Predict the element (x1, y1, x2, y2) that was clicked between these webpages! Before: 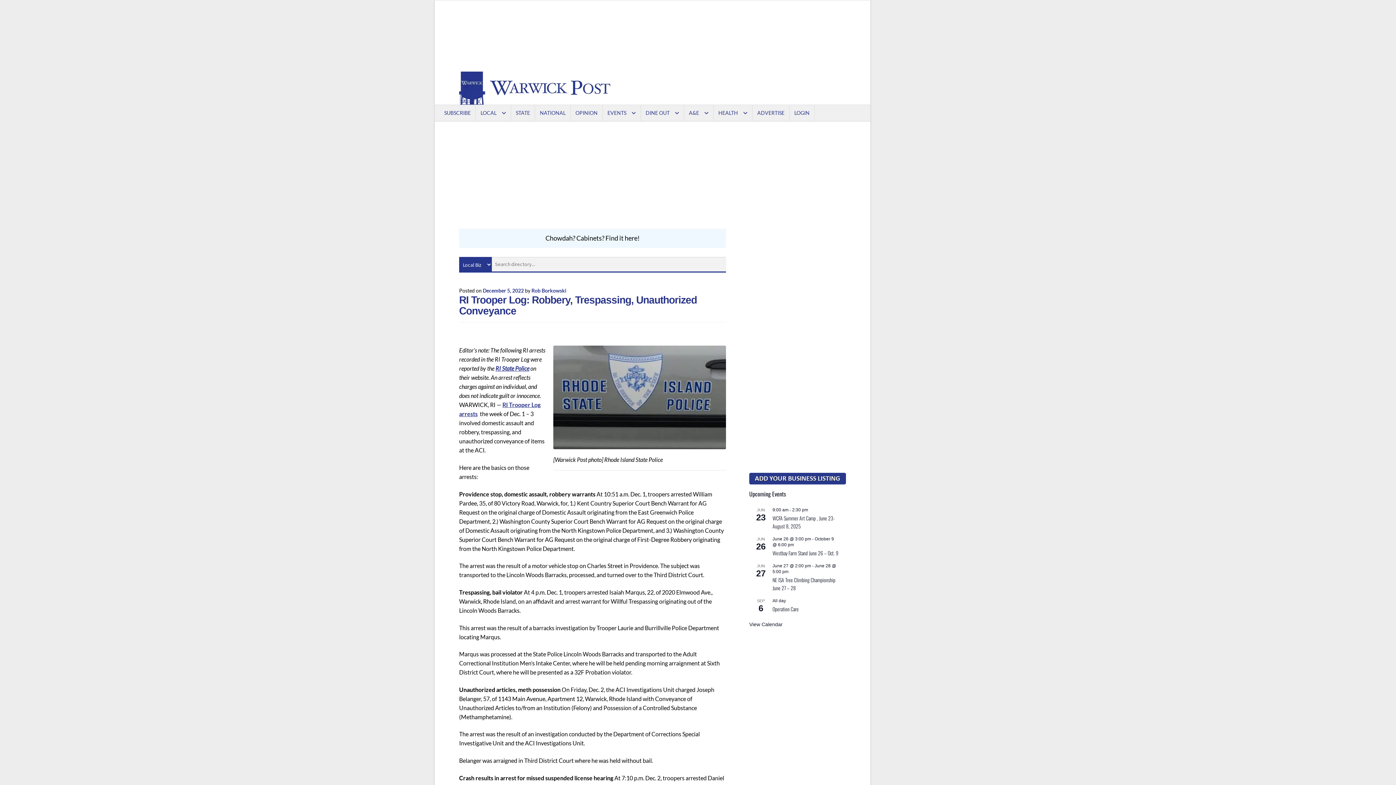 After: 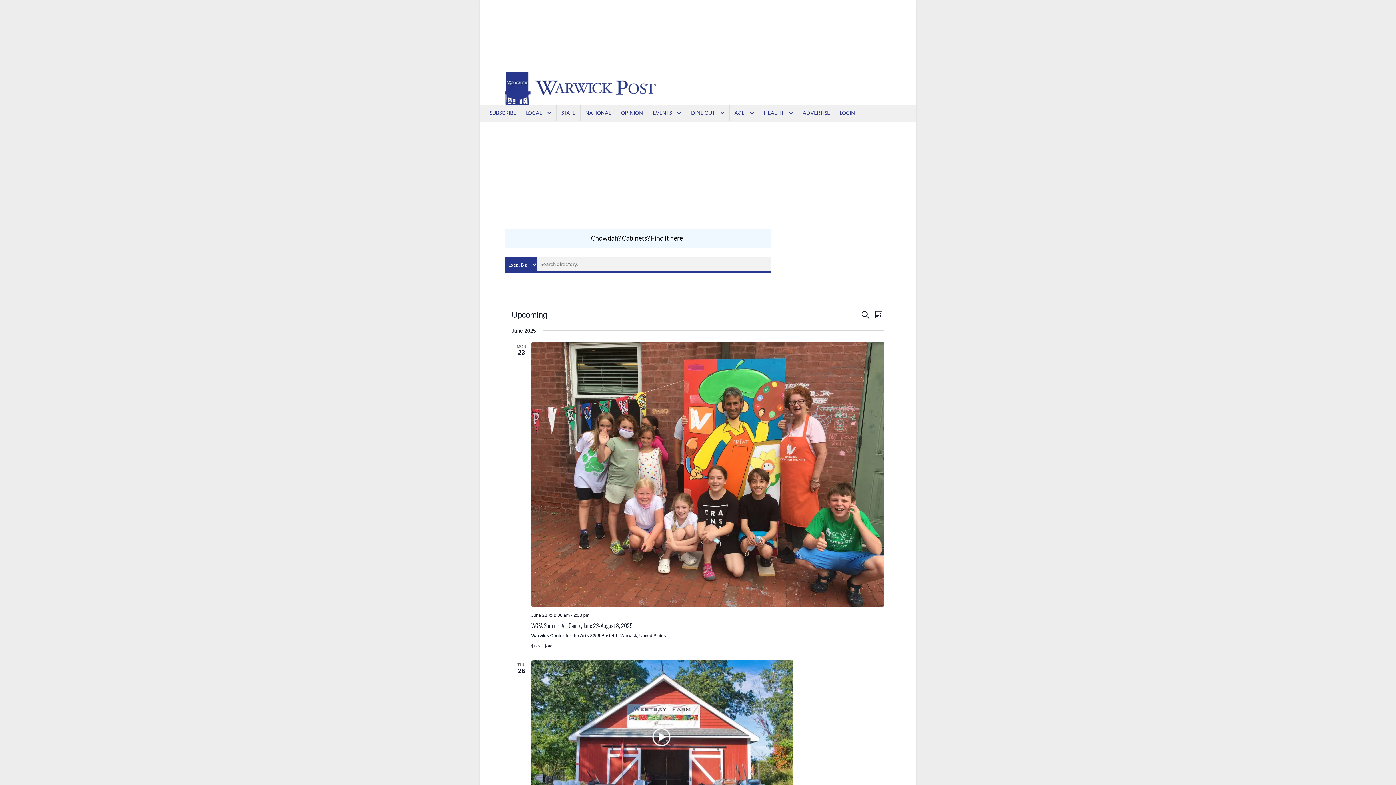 Action: bbox: (604, 105, 640, 121) label: EVENTS